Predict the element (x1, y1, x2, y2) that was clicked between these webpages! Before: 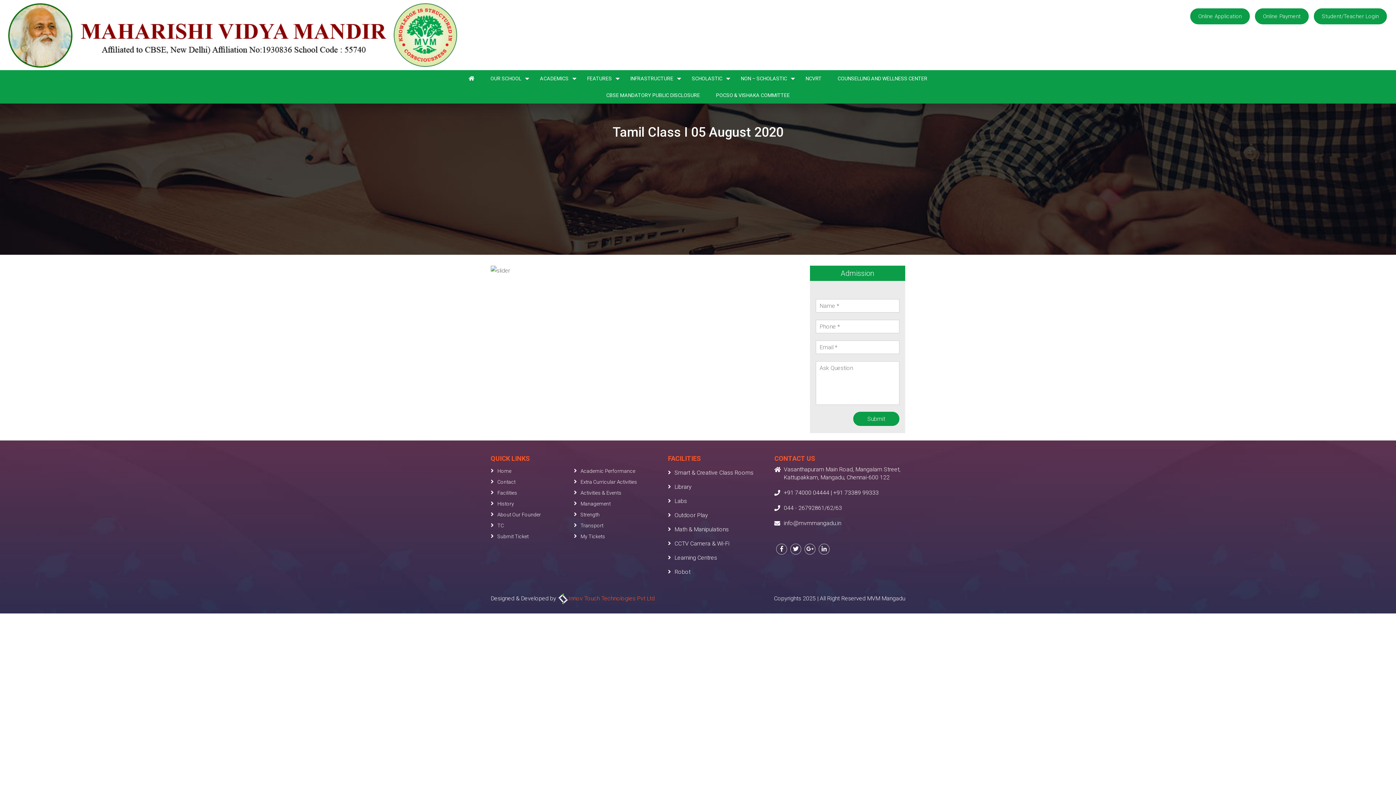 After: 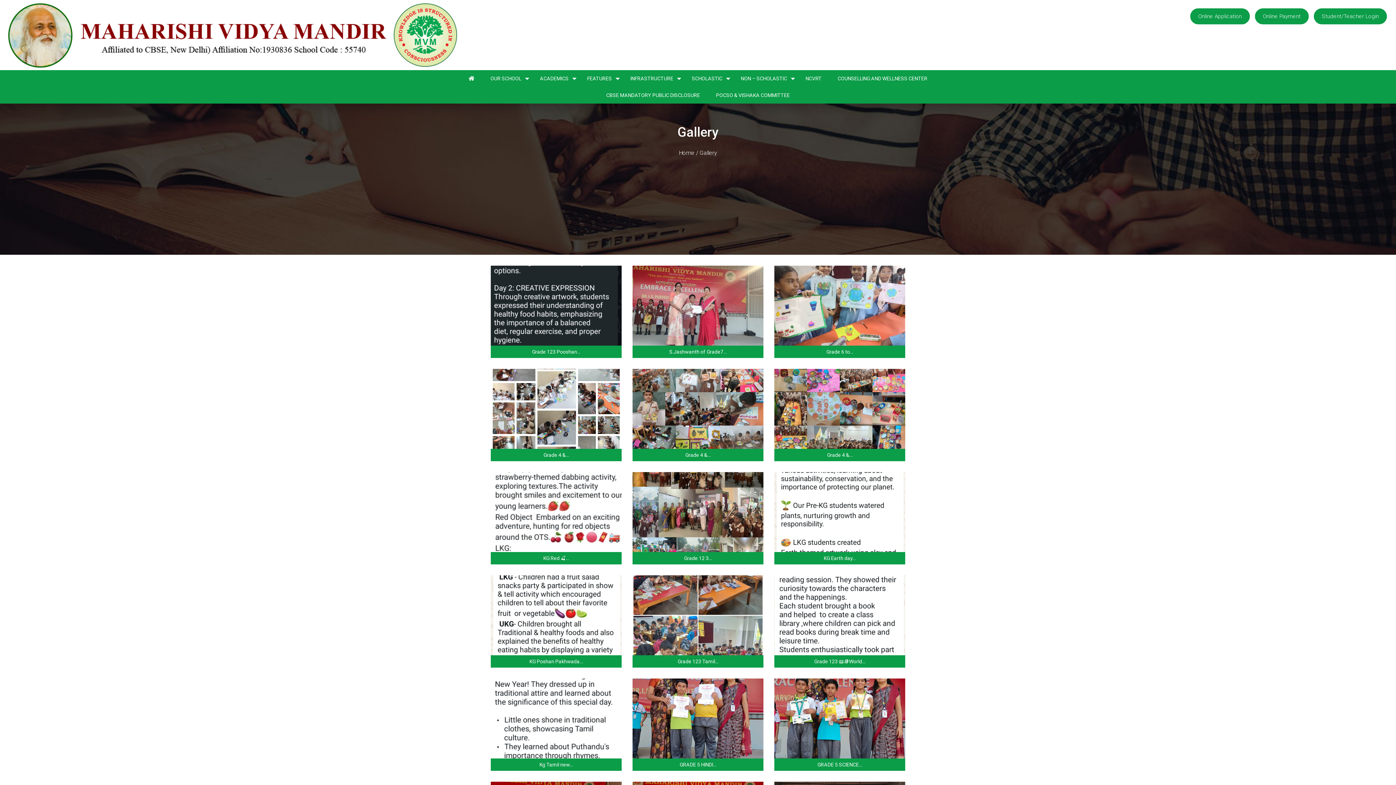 Action: label: Activities & Events bbox: (580, 490, 621, 495)